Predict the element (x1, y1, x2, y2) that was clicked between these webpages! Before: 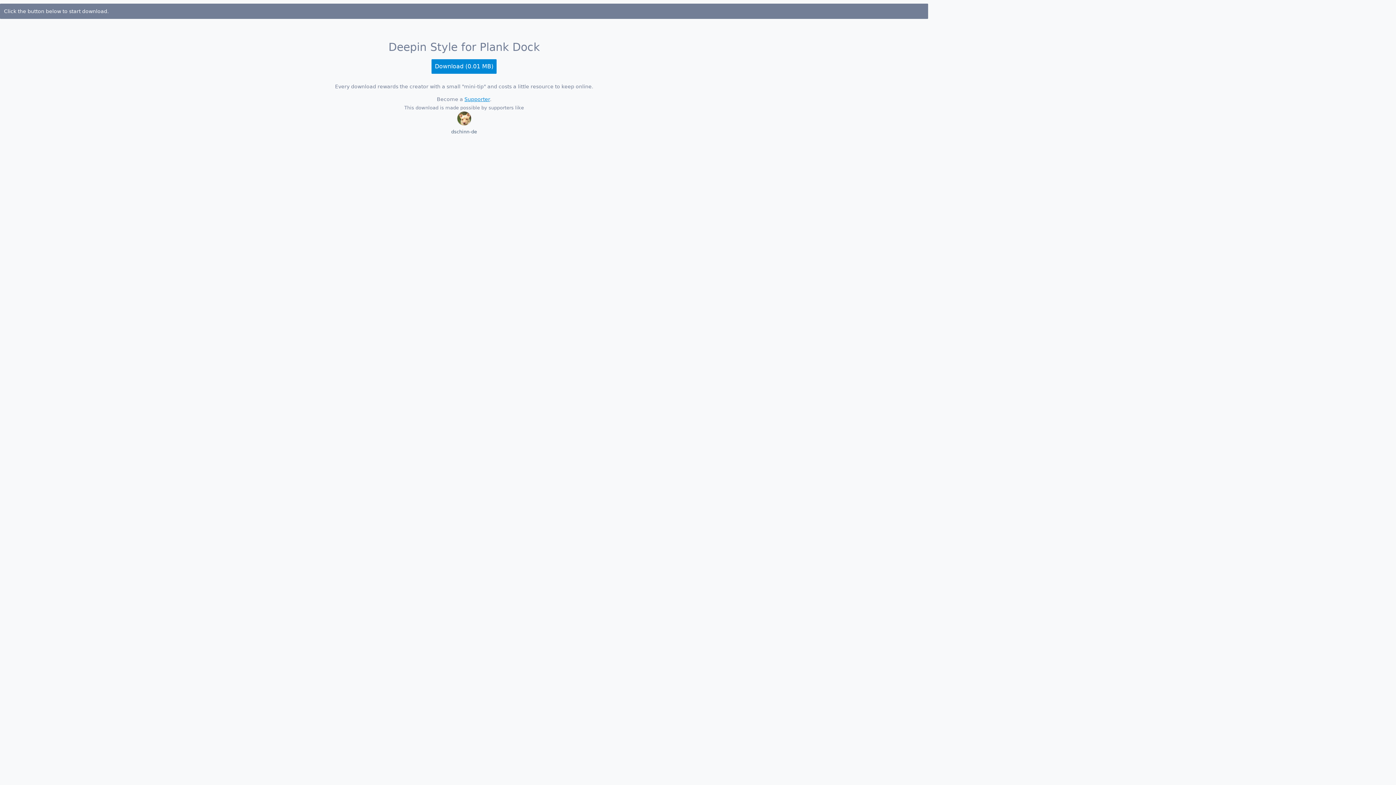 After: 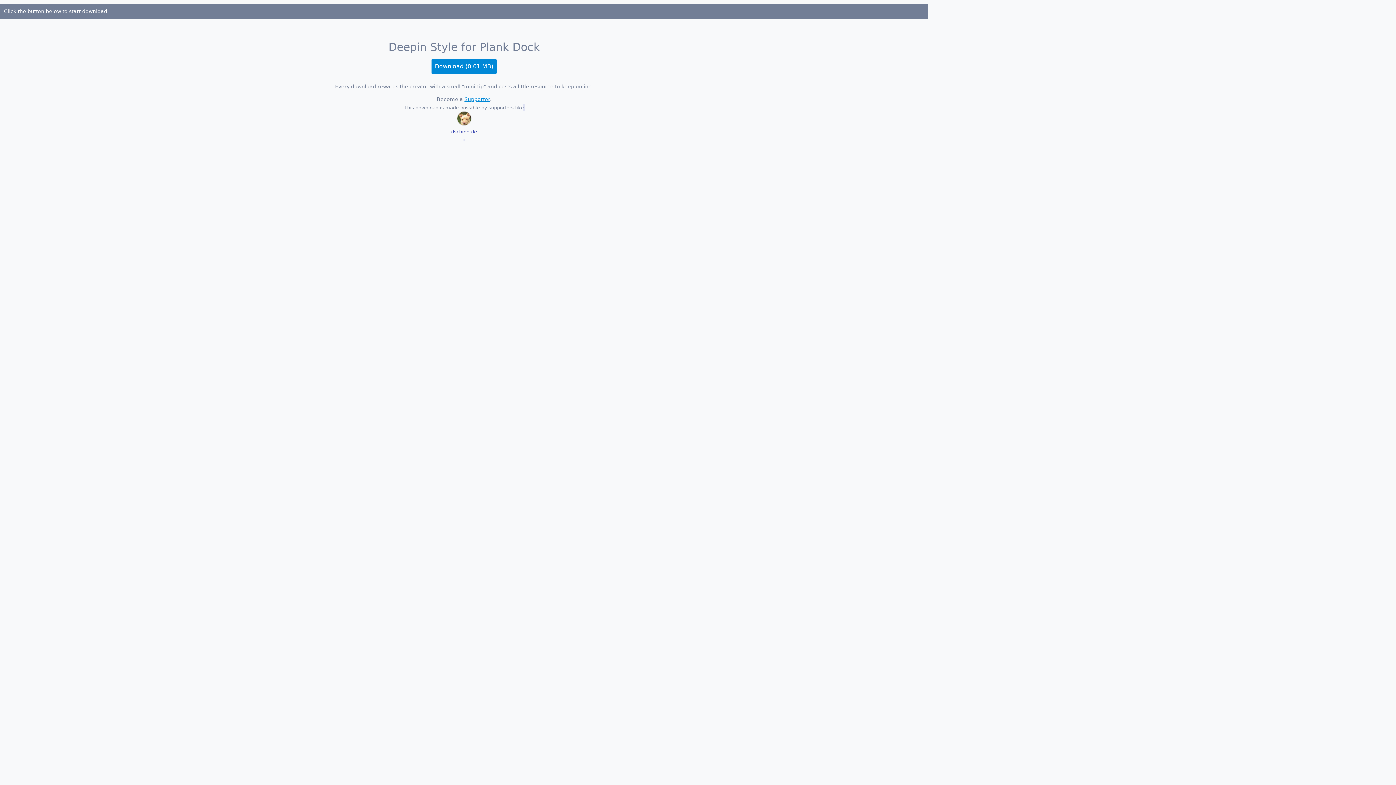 Action: label: dschinn-de bbox: (0, 111, 928, 136)